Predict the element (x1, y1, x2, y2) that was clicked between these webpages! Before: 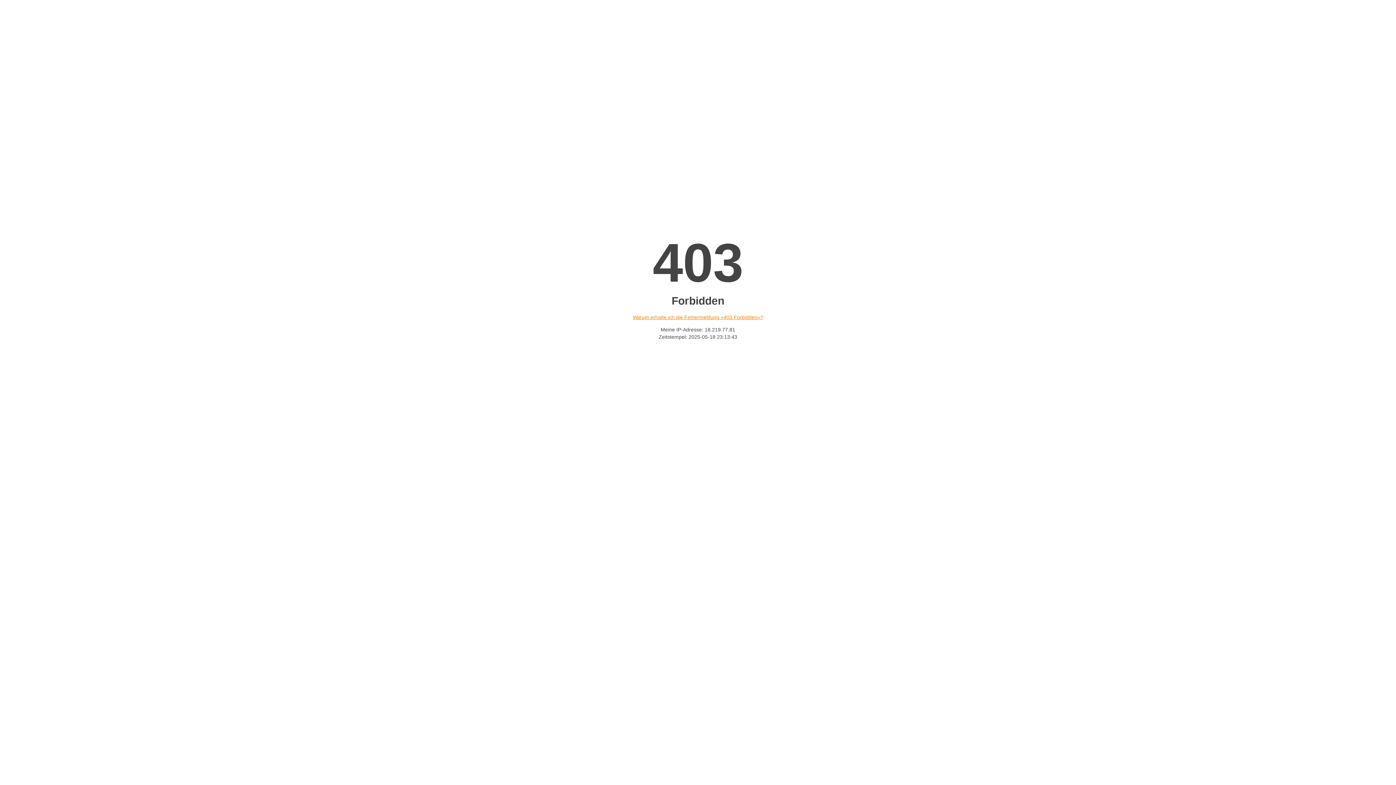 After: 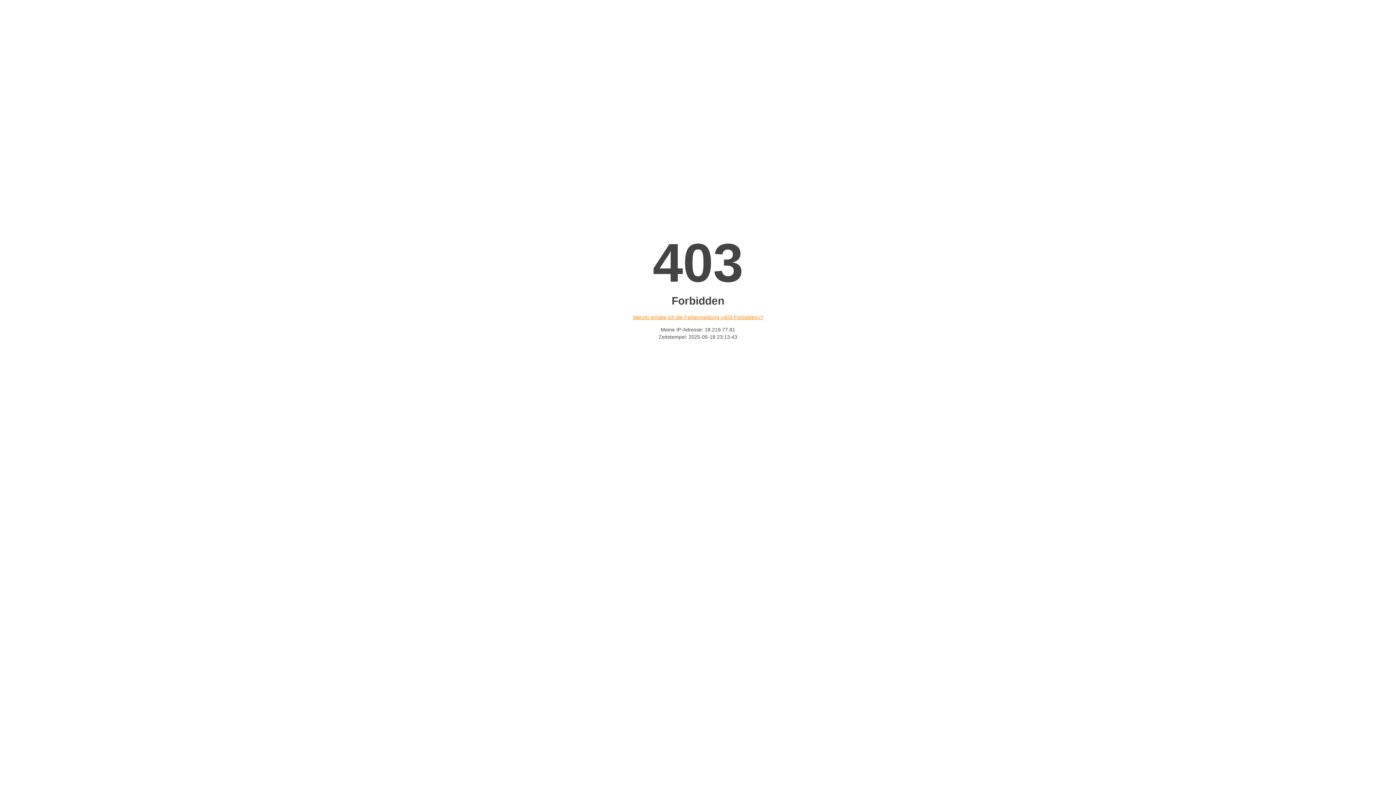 Action: label: Warum erhalte ich die Fehlermeldung «403 Forbidden»? bbox: (632, 314, 763, 320)